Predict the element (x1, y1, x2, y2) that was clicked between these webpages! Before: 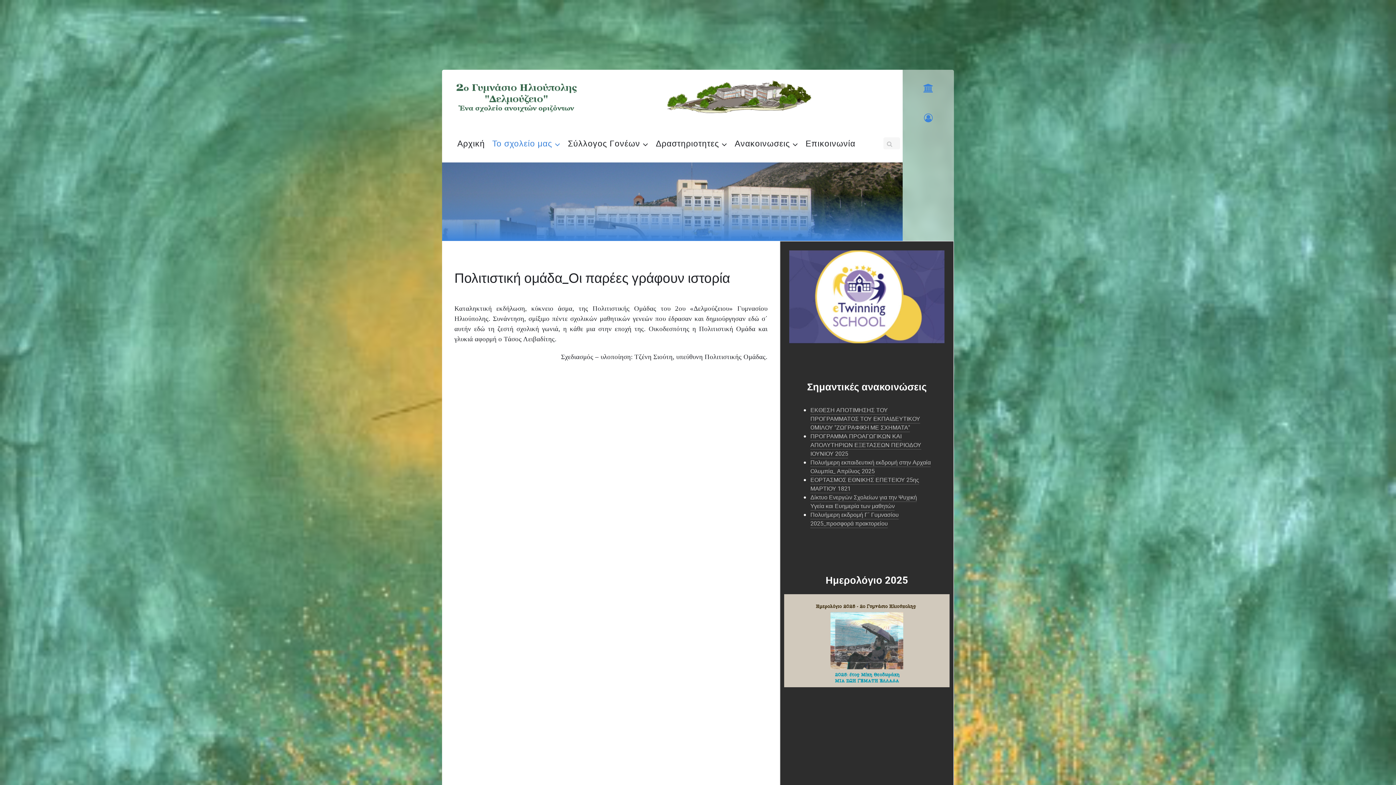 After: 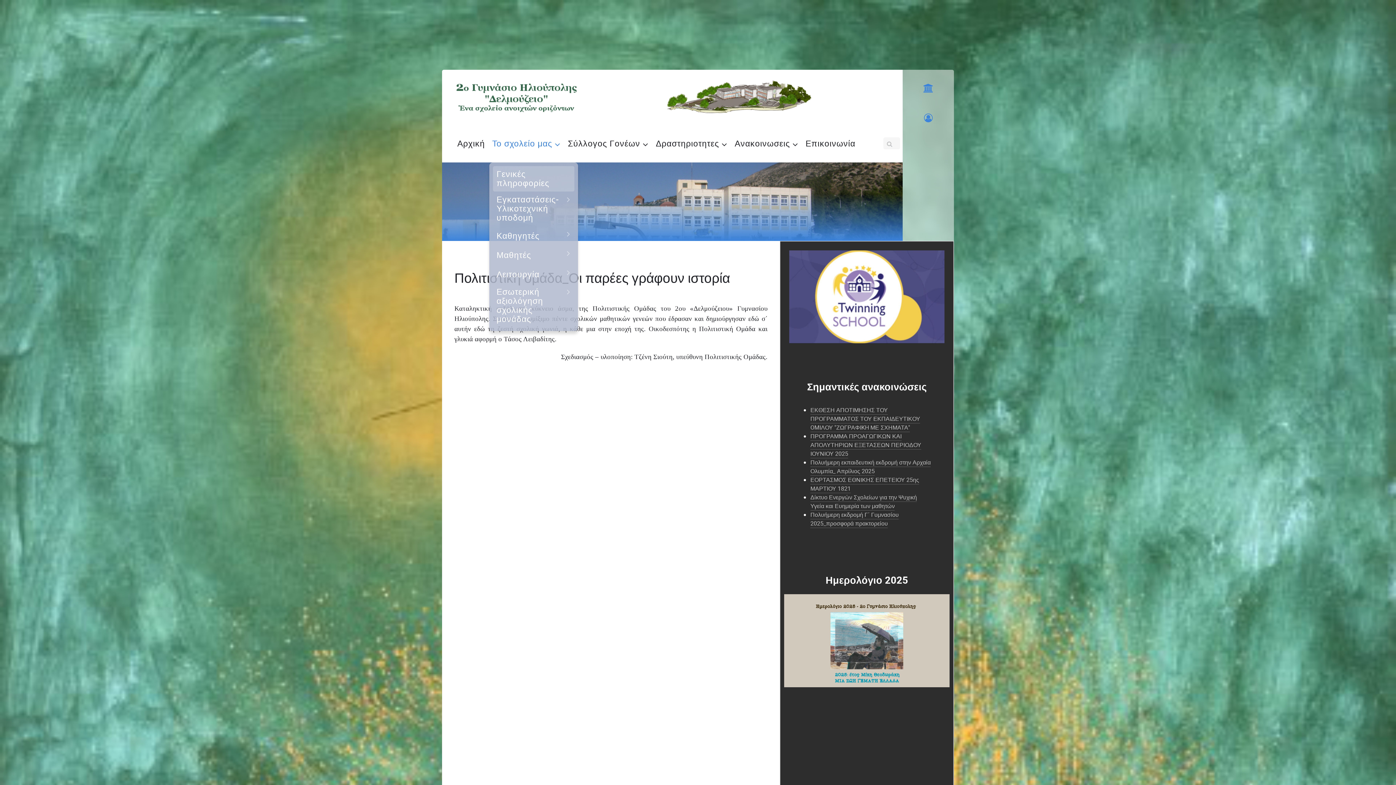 Action: bbox: (489, 128, 563, 158) label: Το σχολείο μας 